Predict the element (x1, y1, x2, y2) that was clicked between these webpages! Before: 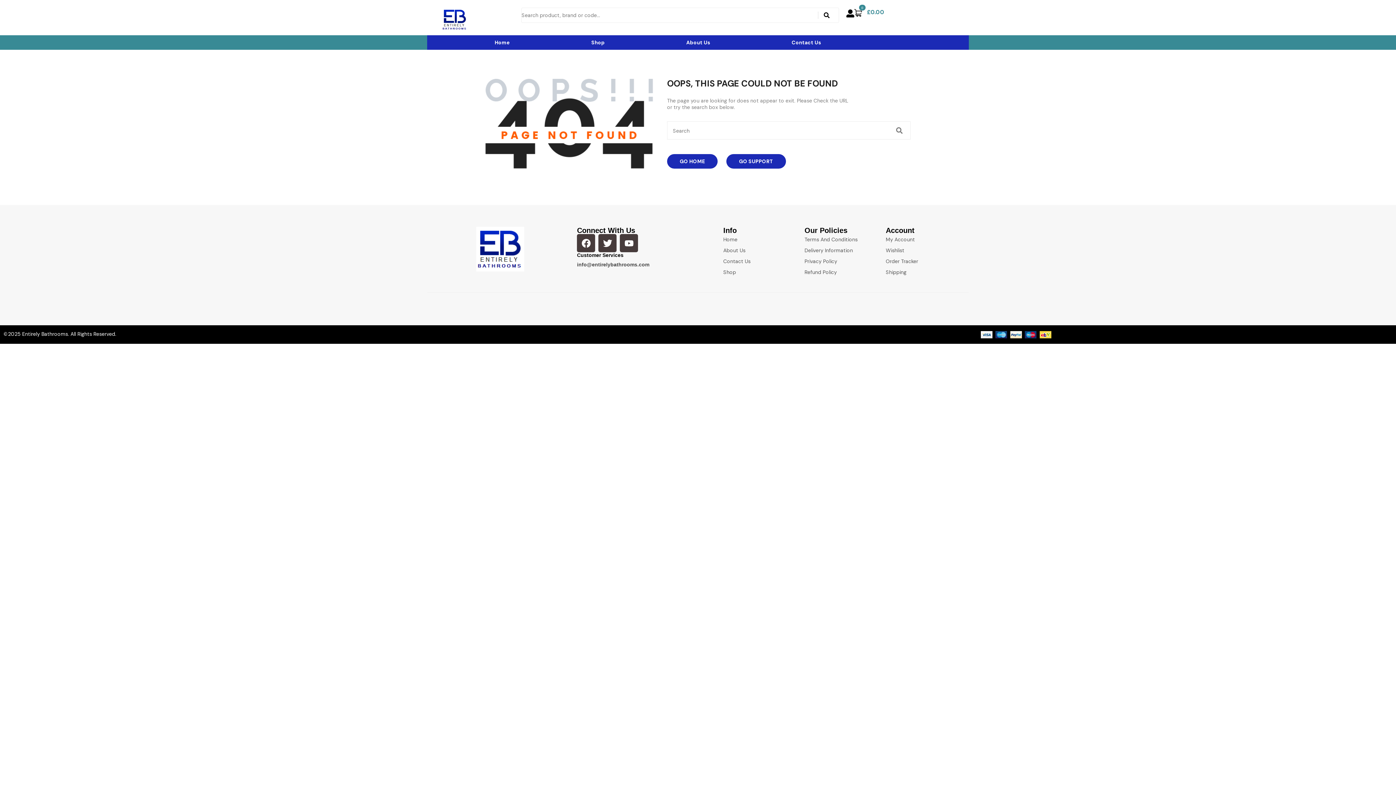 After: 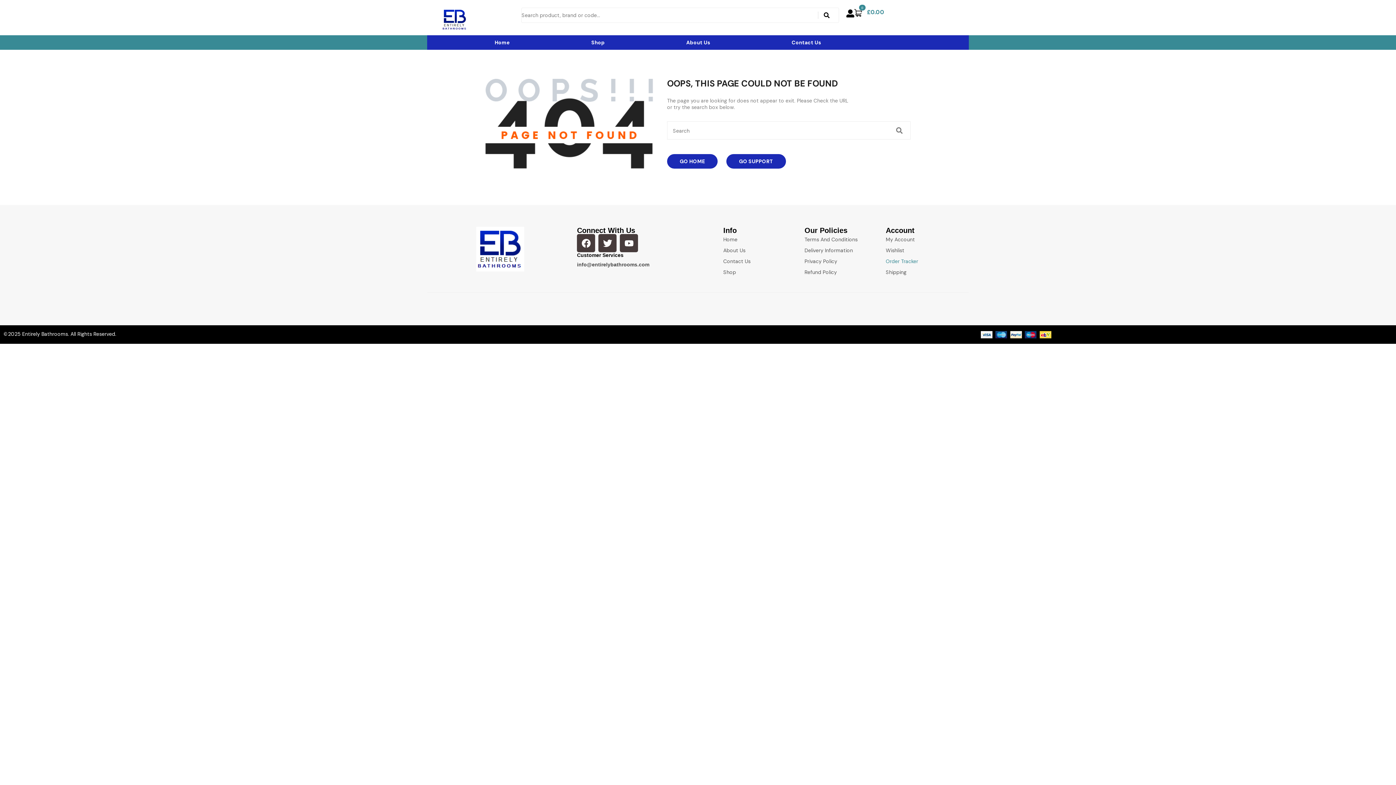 Action: bbox: (886, 256, 960, 267) label: Order Tracker